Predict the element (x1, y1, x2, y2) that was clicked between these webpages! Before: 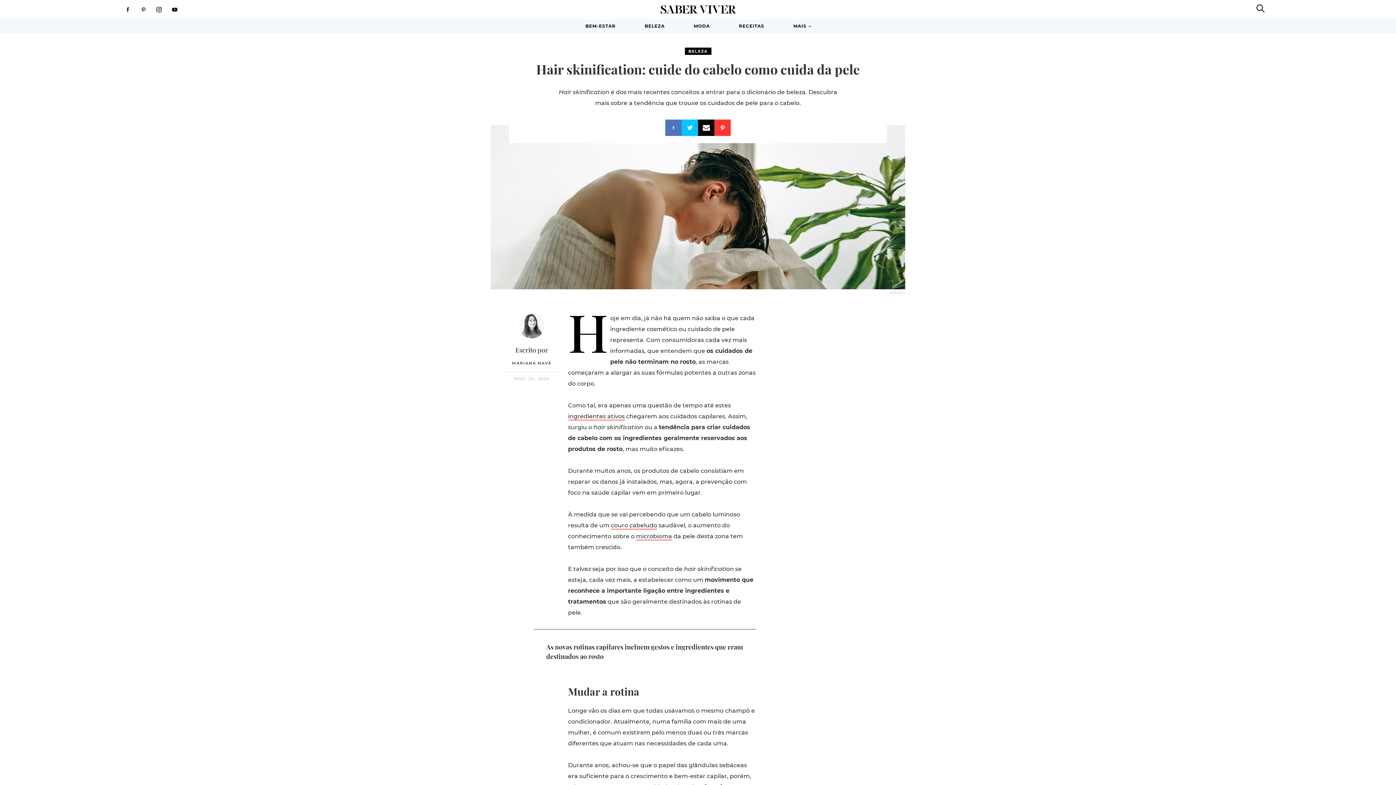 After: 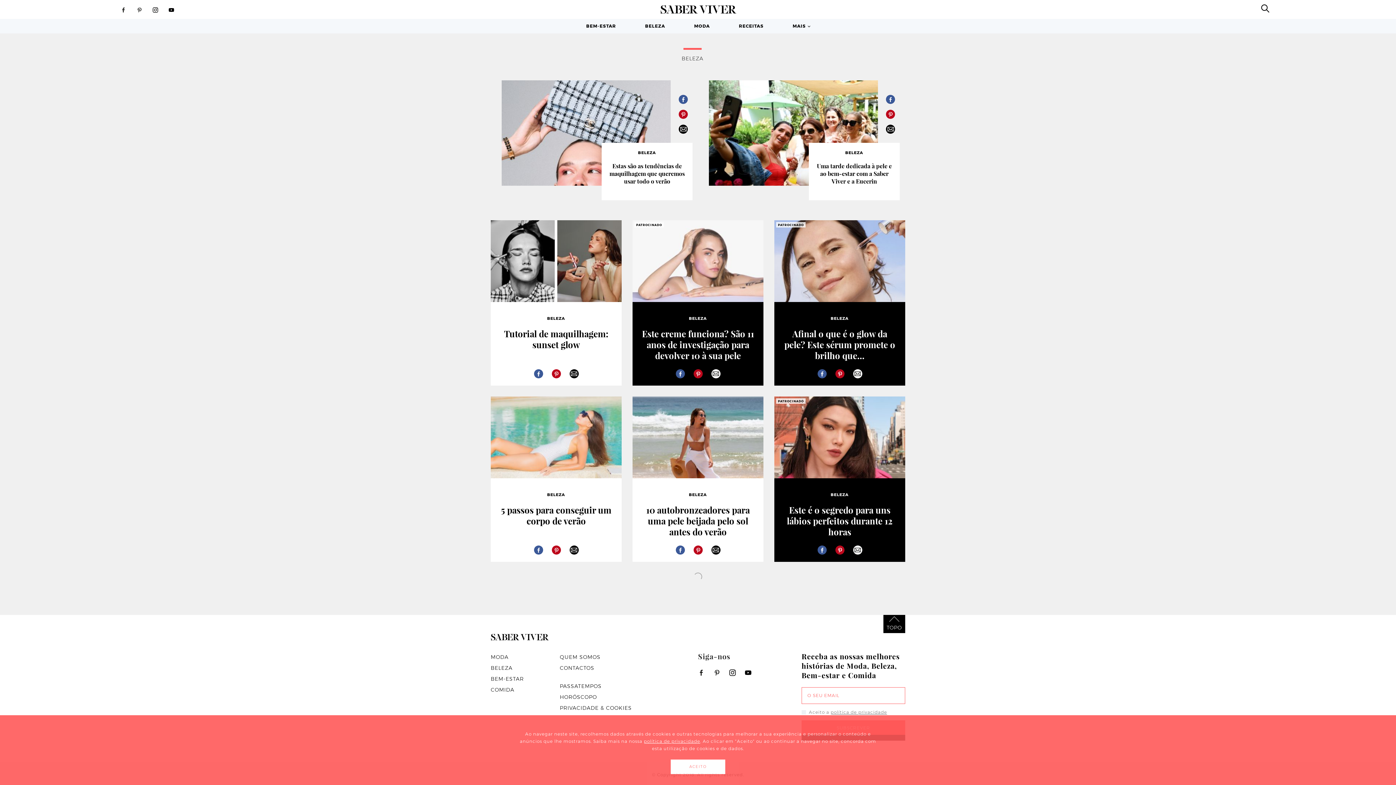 Action: label: BELEZA bbox: (684, 58, 711, 65)